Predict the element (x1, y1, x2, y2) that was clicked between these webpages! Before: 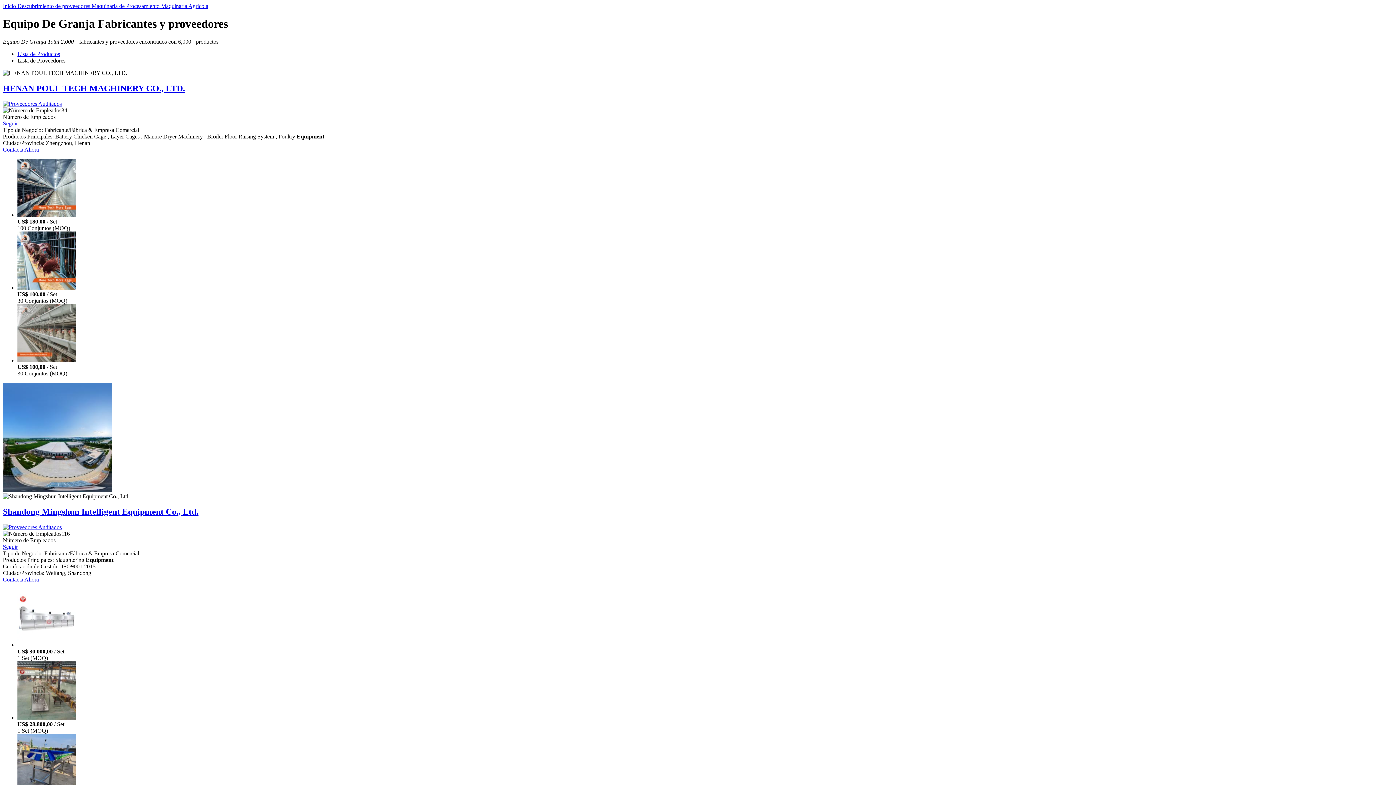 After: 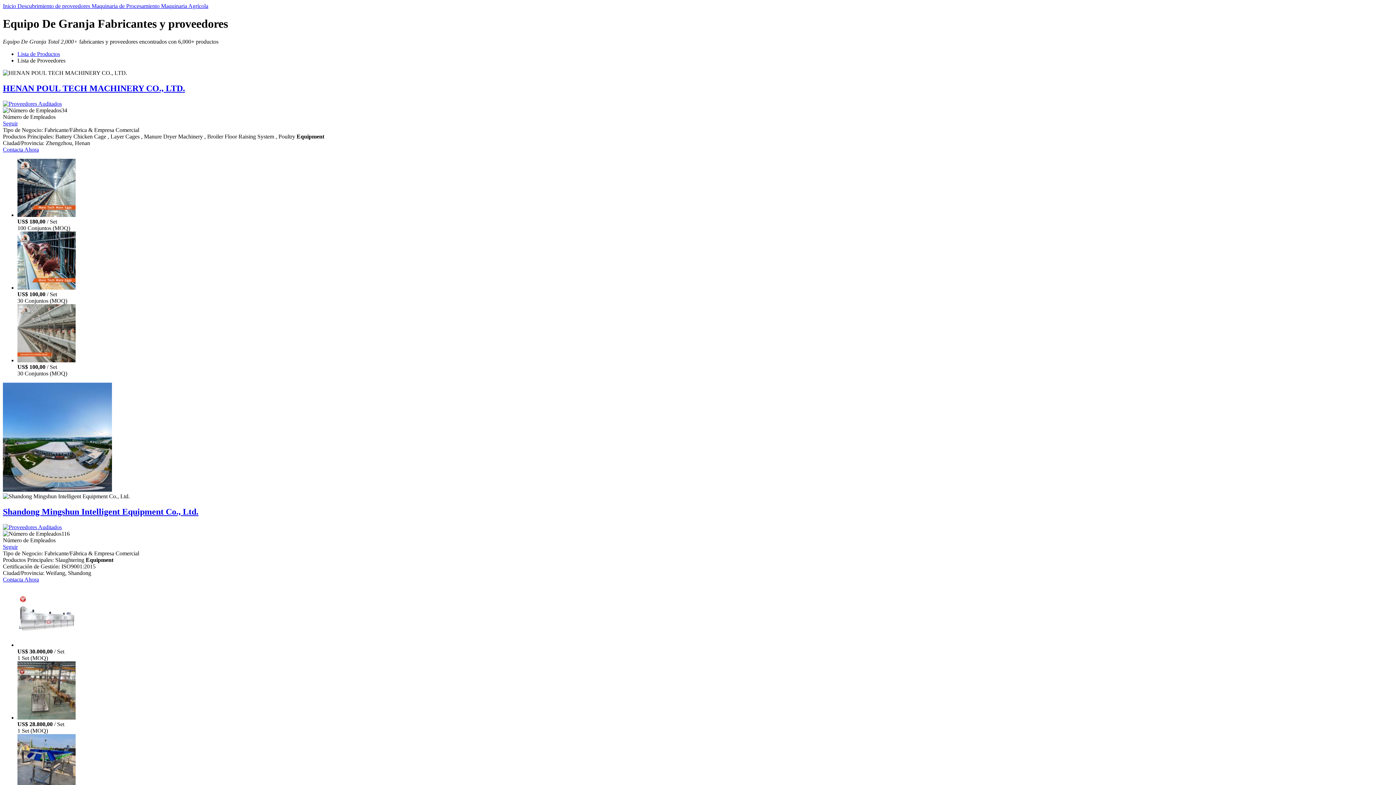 Action: bbox: (2, 100, 61, 106)